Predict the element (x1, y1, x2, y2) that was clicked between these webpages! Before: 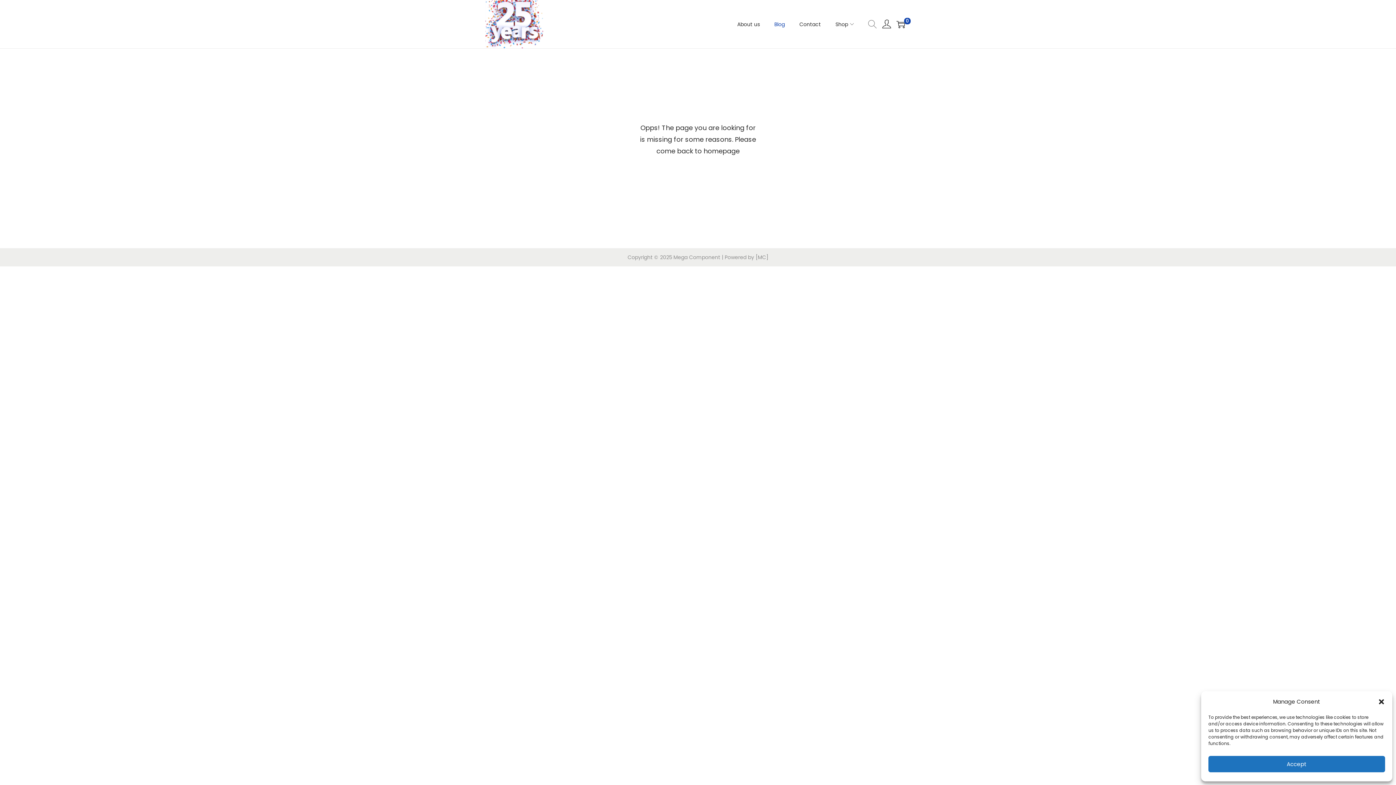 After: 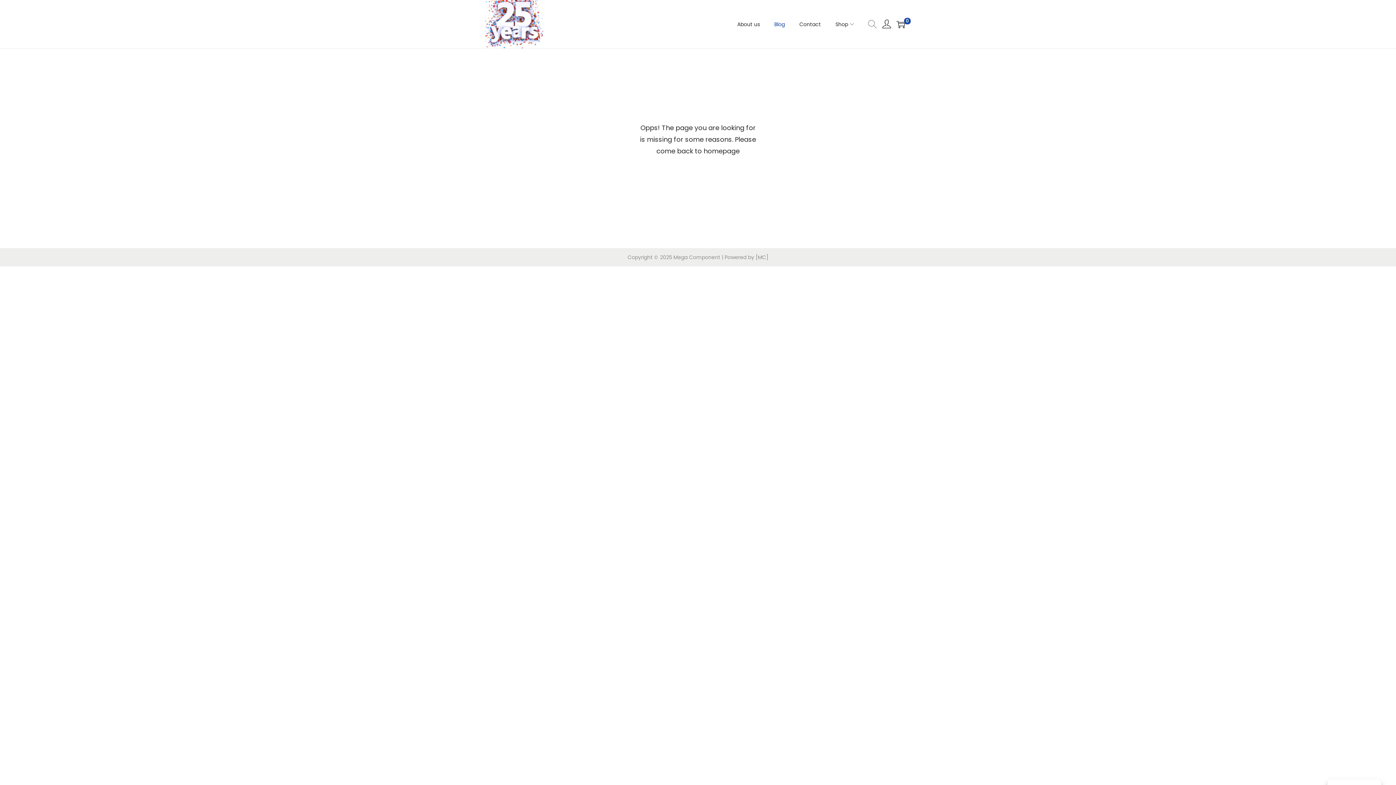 Action: bbox: (1378, 698, 1385, 705) label: Close dialog